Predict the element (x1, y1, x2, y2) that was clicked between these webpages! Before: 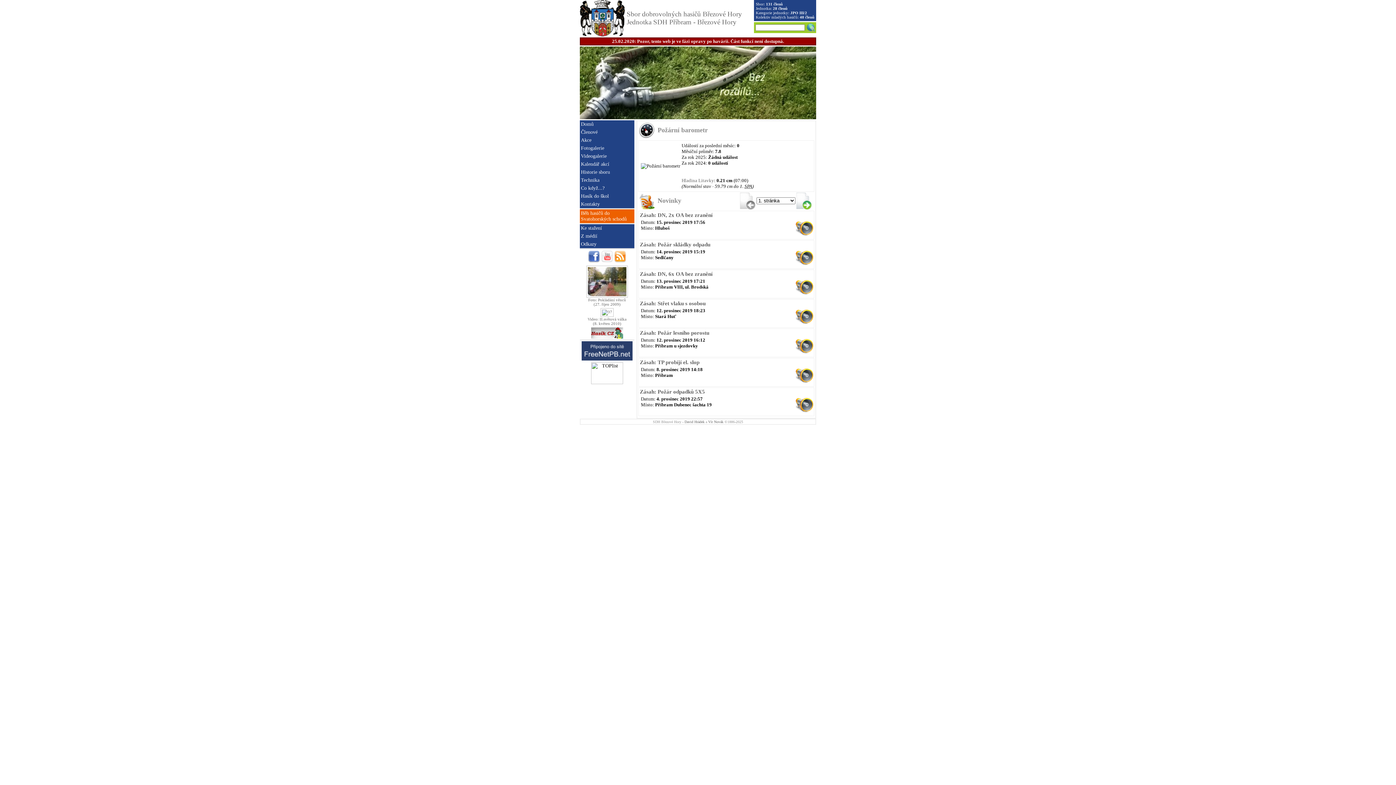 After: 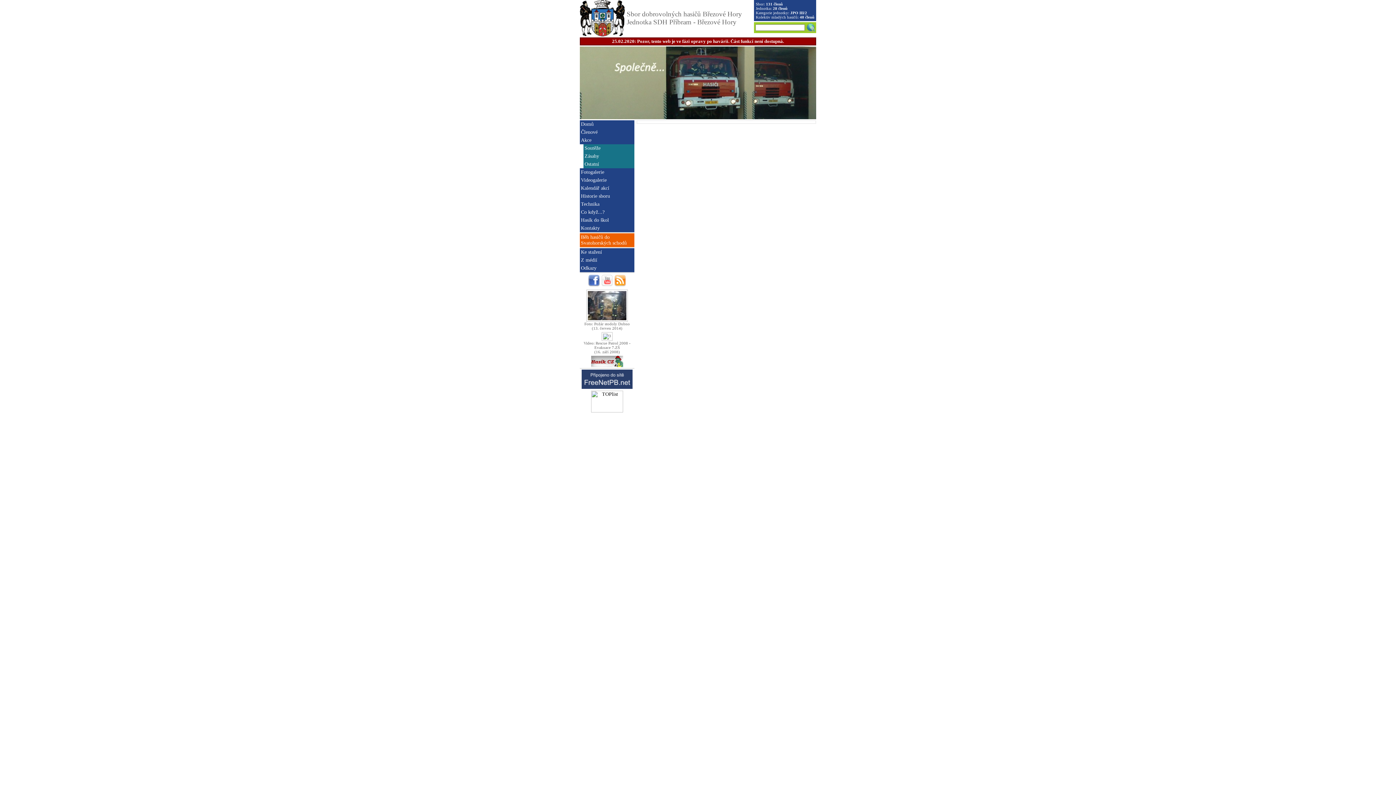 Action: label: Zásah: DN, 6x OA bez zranění bbox: (640, 271, 813, 277)